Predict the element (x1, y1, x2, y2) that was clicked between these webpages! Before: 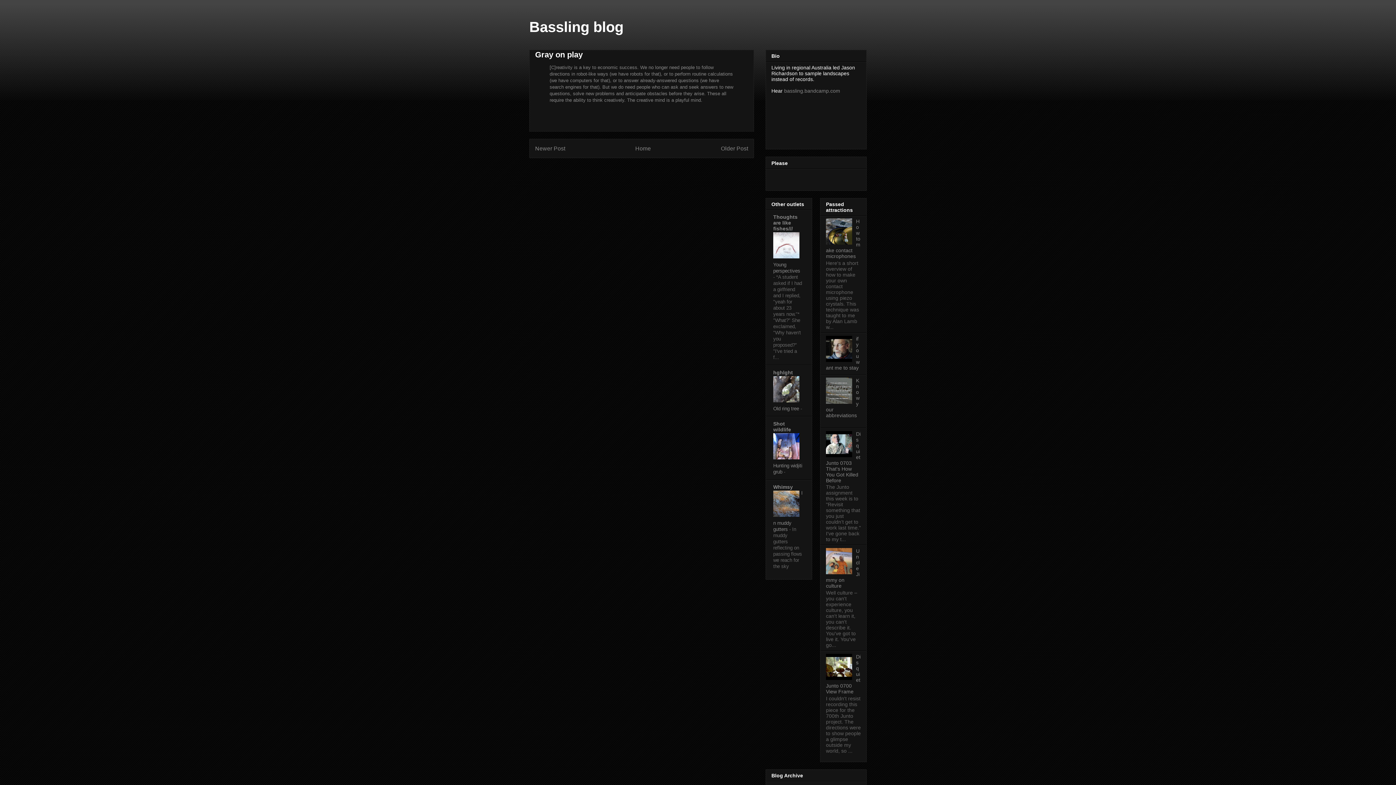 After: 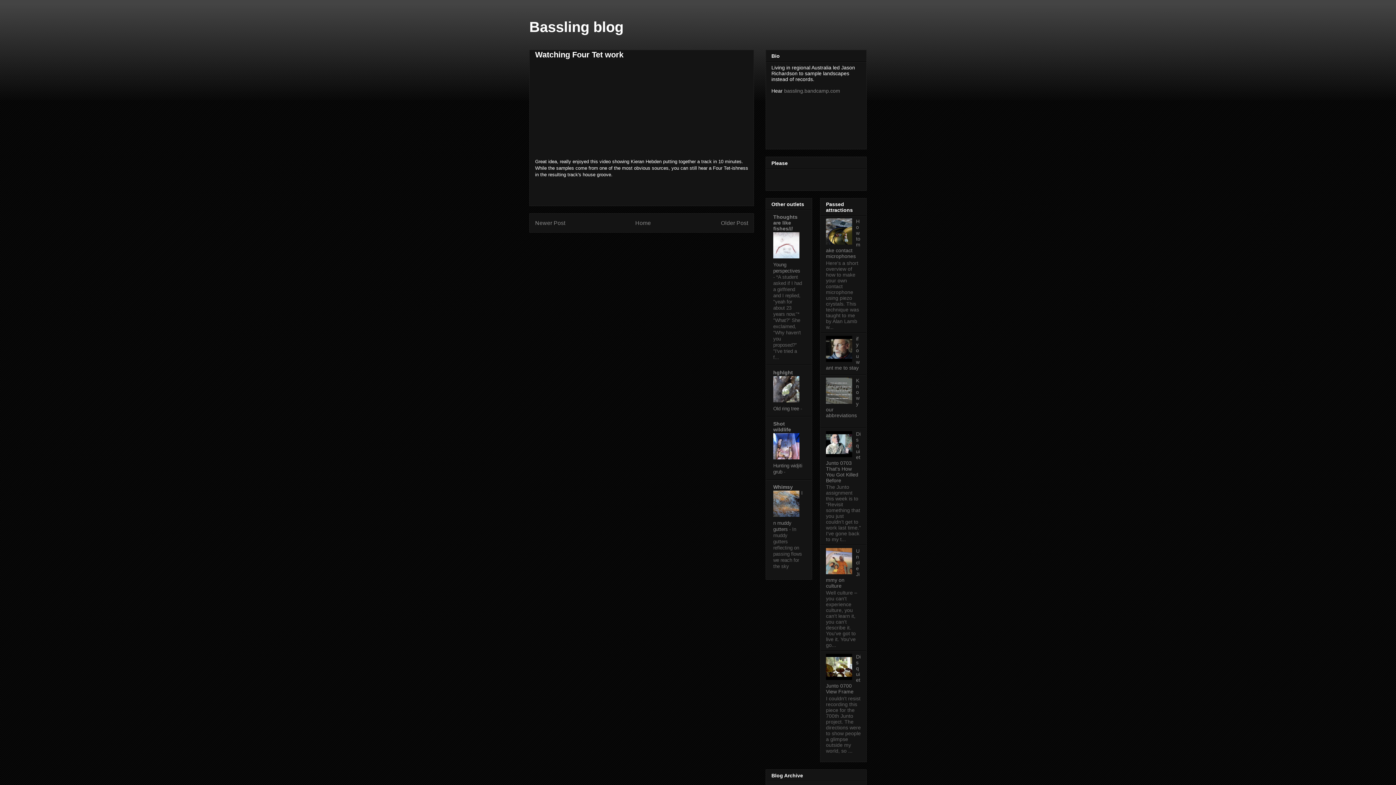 Action: bbox: (721, 145, 748, 151) label: Older Post